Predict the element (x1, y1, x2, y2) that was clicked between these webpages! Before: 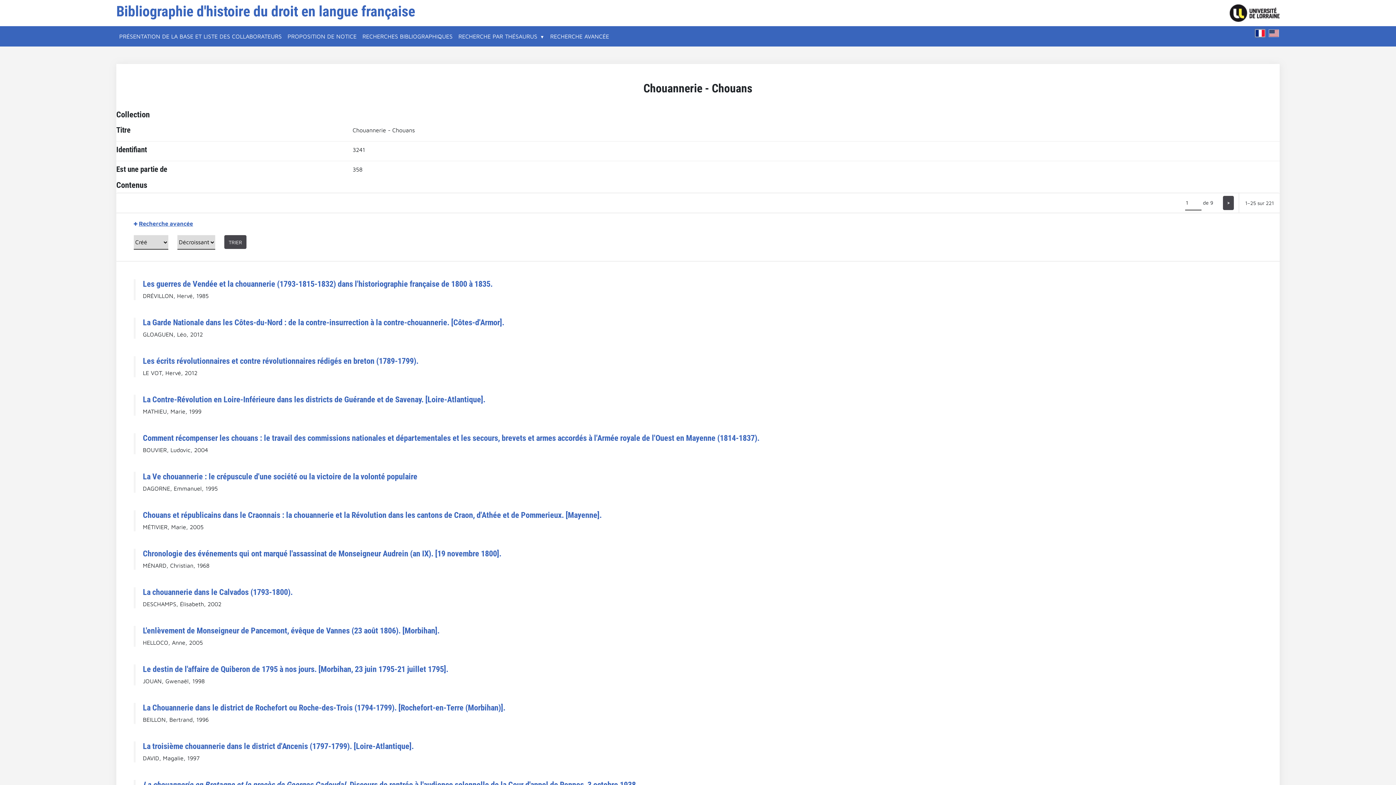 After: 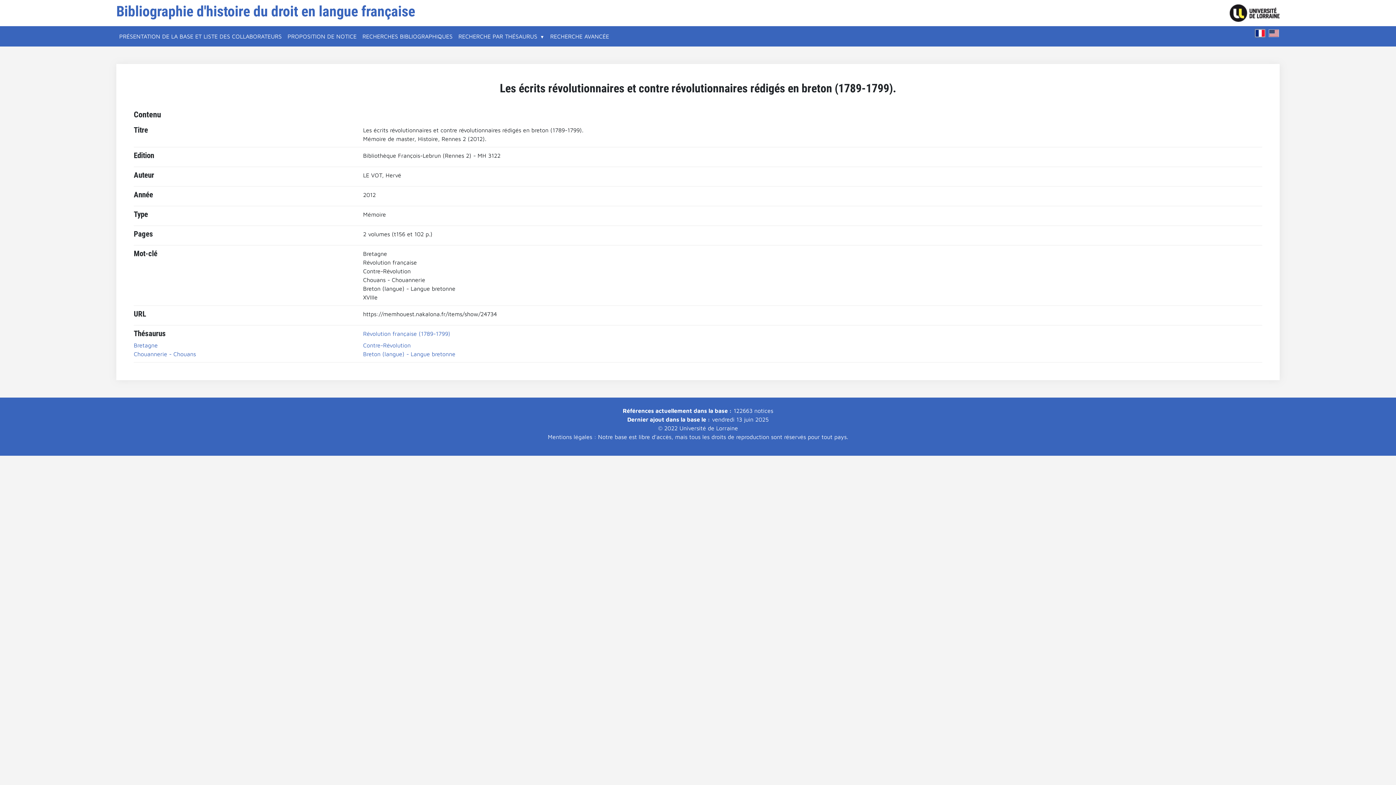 Action: label: Les écrits révolutionnaires et contre révolutionnaires rédigés en breton (1789-1799). bbox: (142, 356, 418, 365)